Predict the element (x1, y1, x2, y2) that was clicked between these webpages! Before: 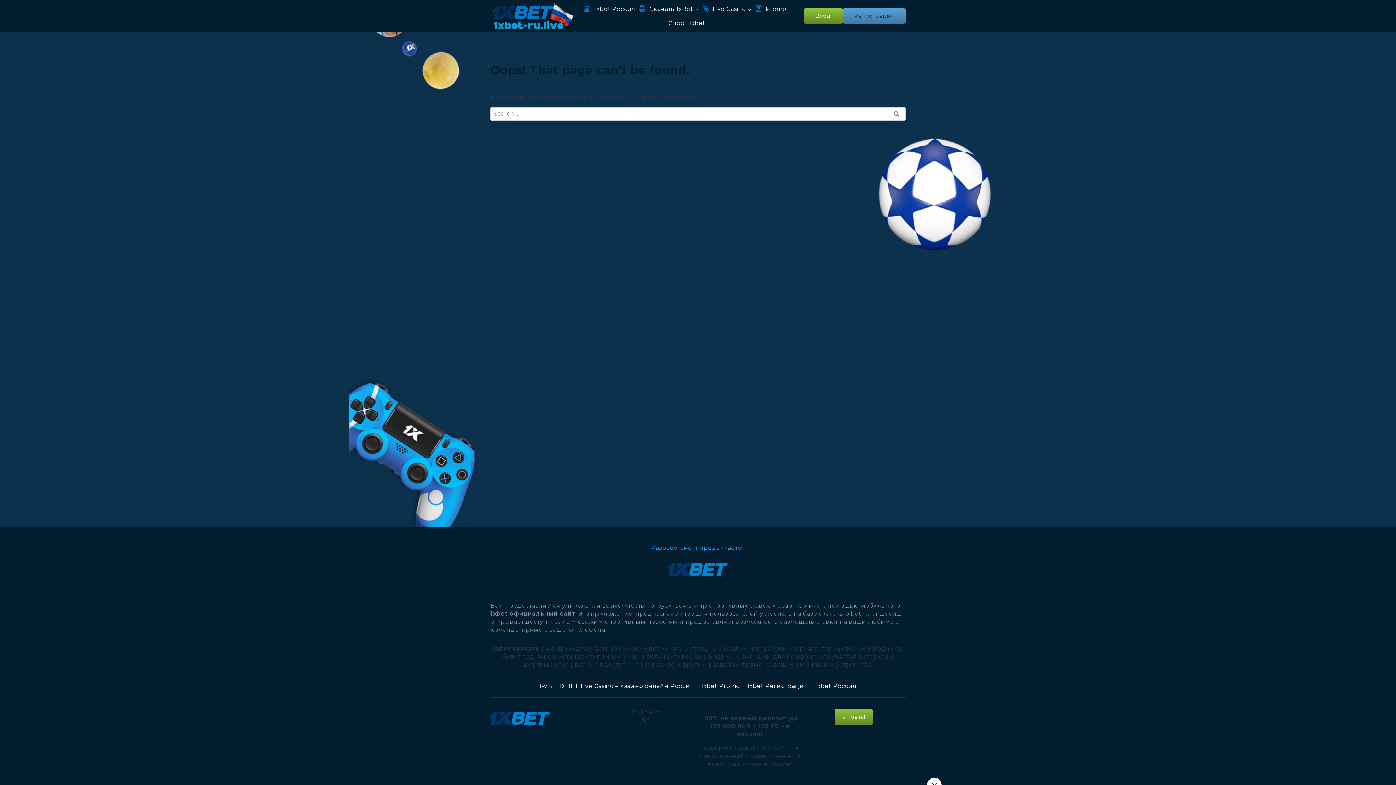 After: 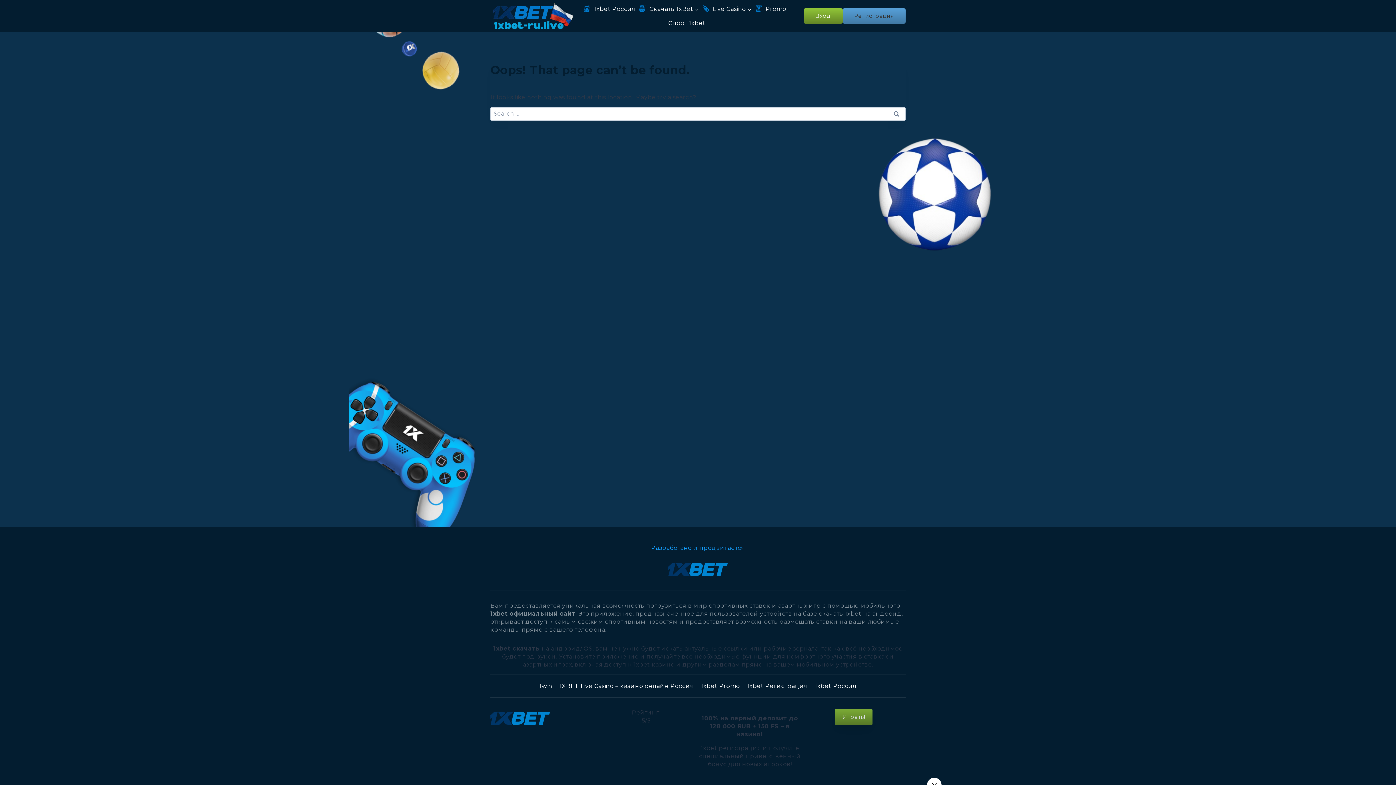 Action: bbox: (835, 709, 872, 725) label: Играть!